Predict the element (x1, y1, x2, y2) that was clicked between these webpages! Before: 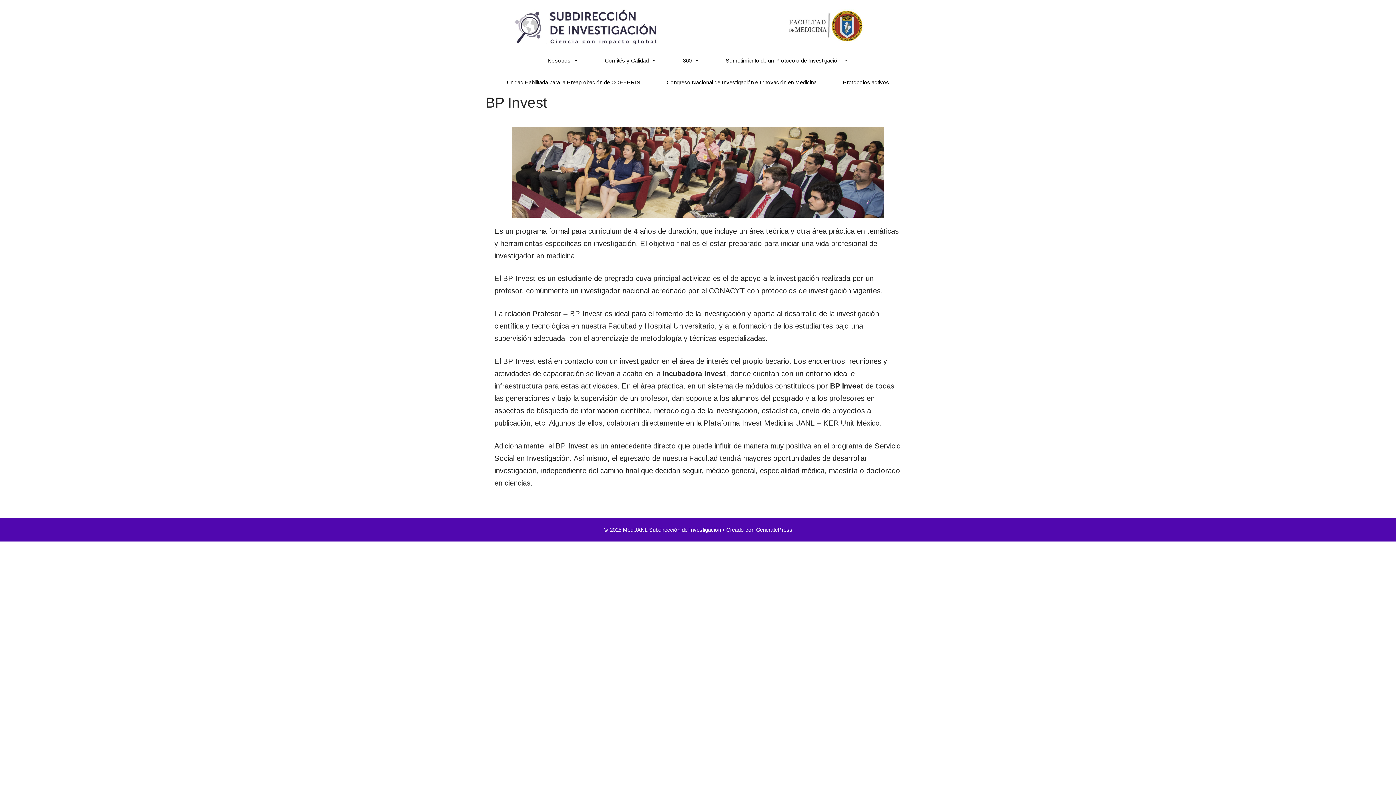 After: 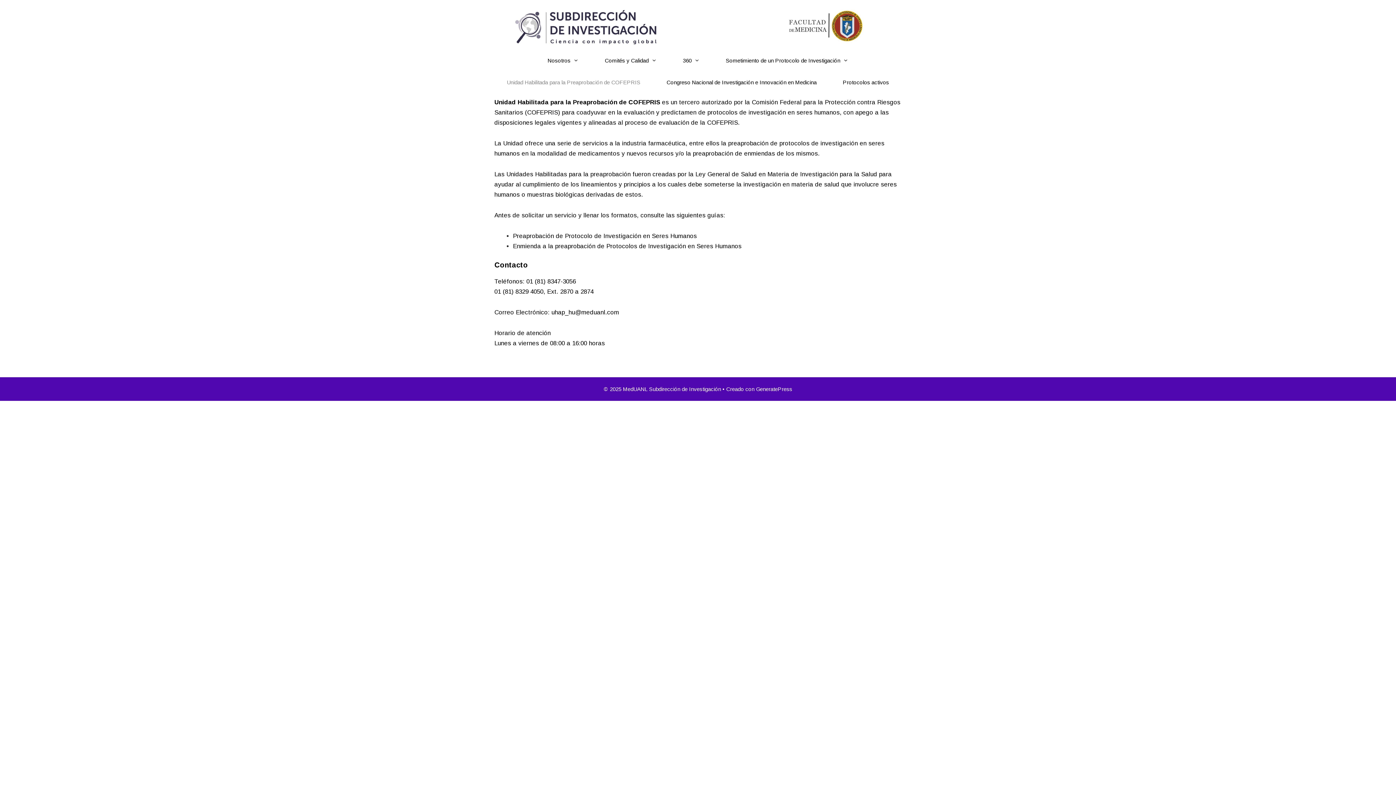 Action: label: Unidad Habilitada para la Preaprobación de COFEPRIS bbox: (494, 71, 653, 93)